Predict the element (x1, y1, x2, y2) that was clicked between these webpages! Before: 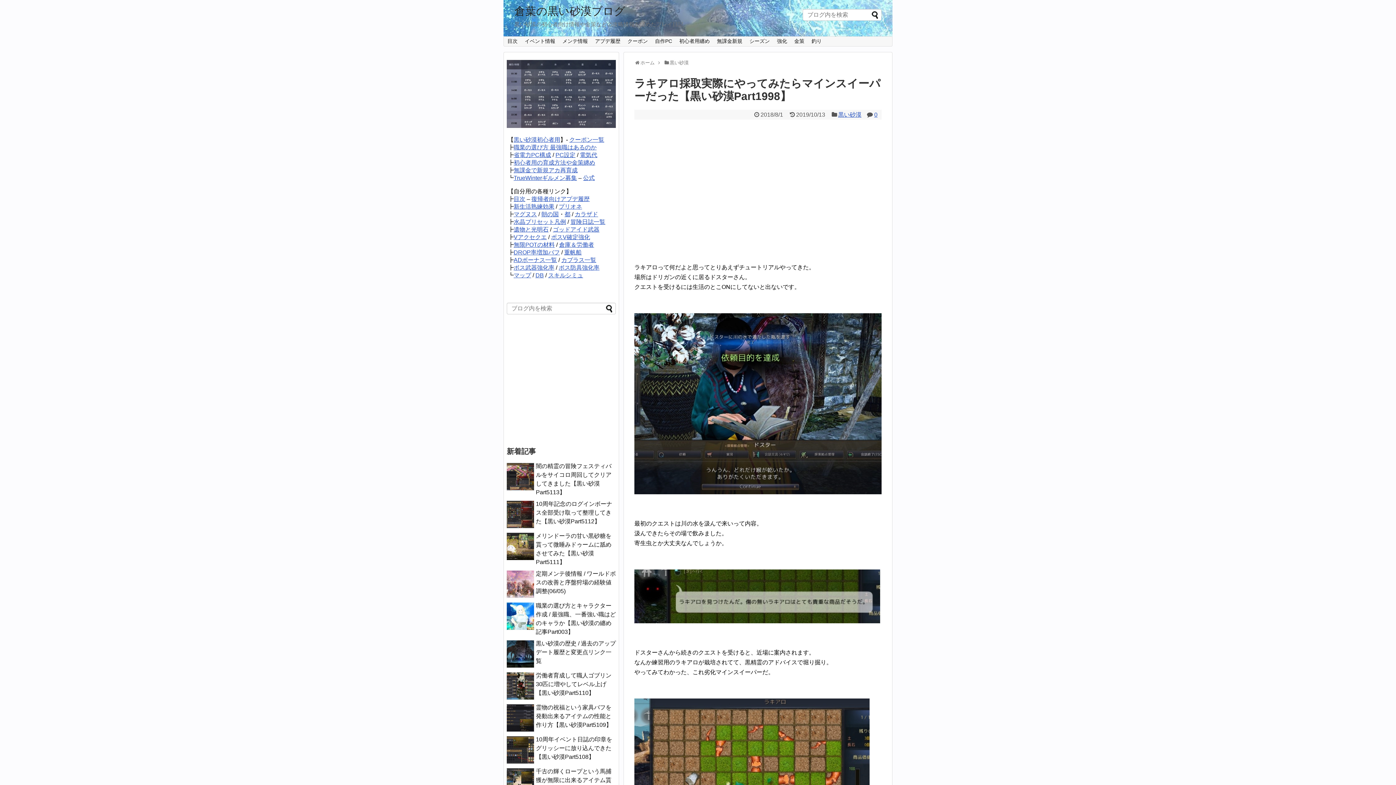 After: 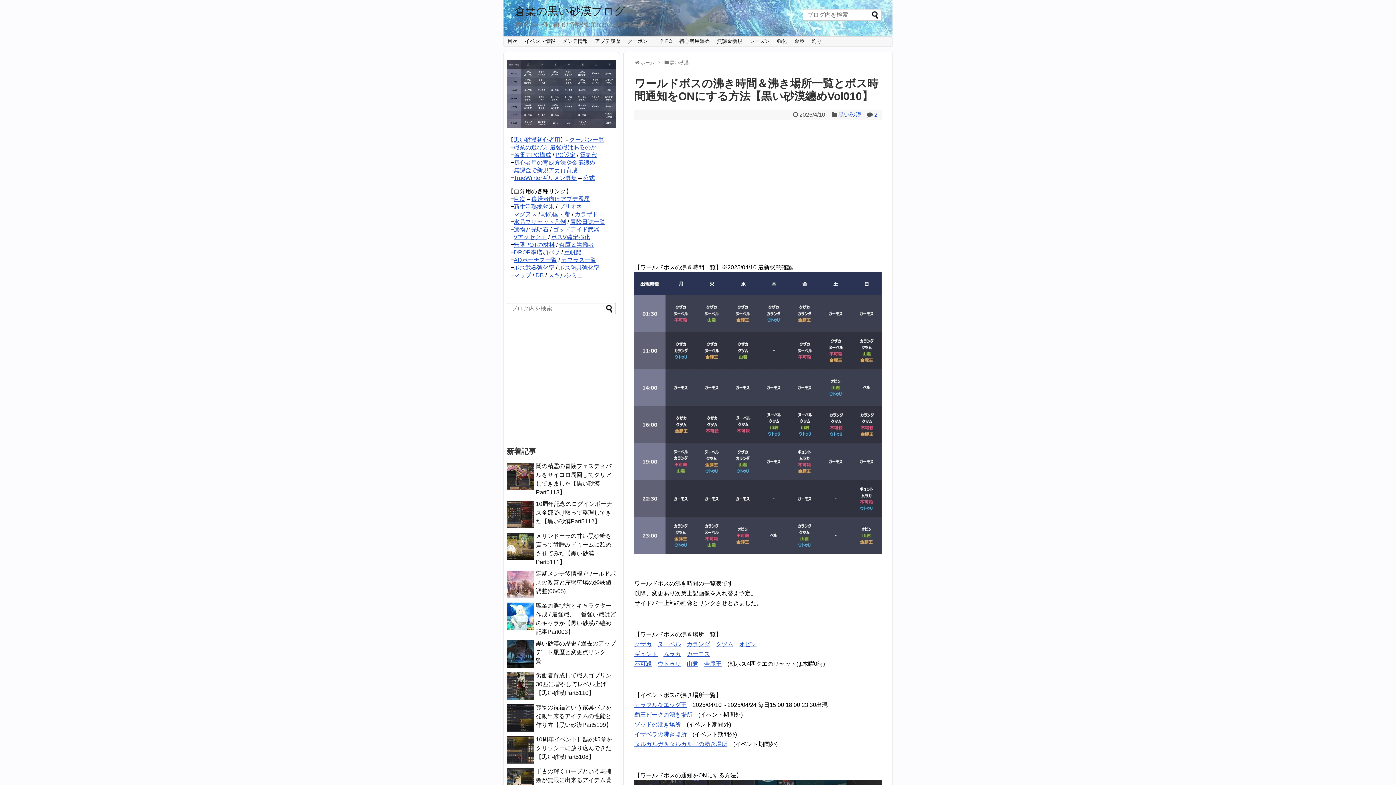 Action: bbox: (506, 122, 616, 129)